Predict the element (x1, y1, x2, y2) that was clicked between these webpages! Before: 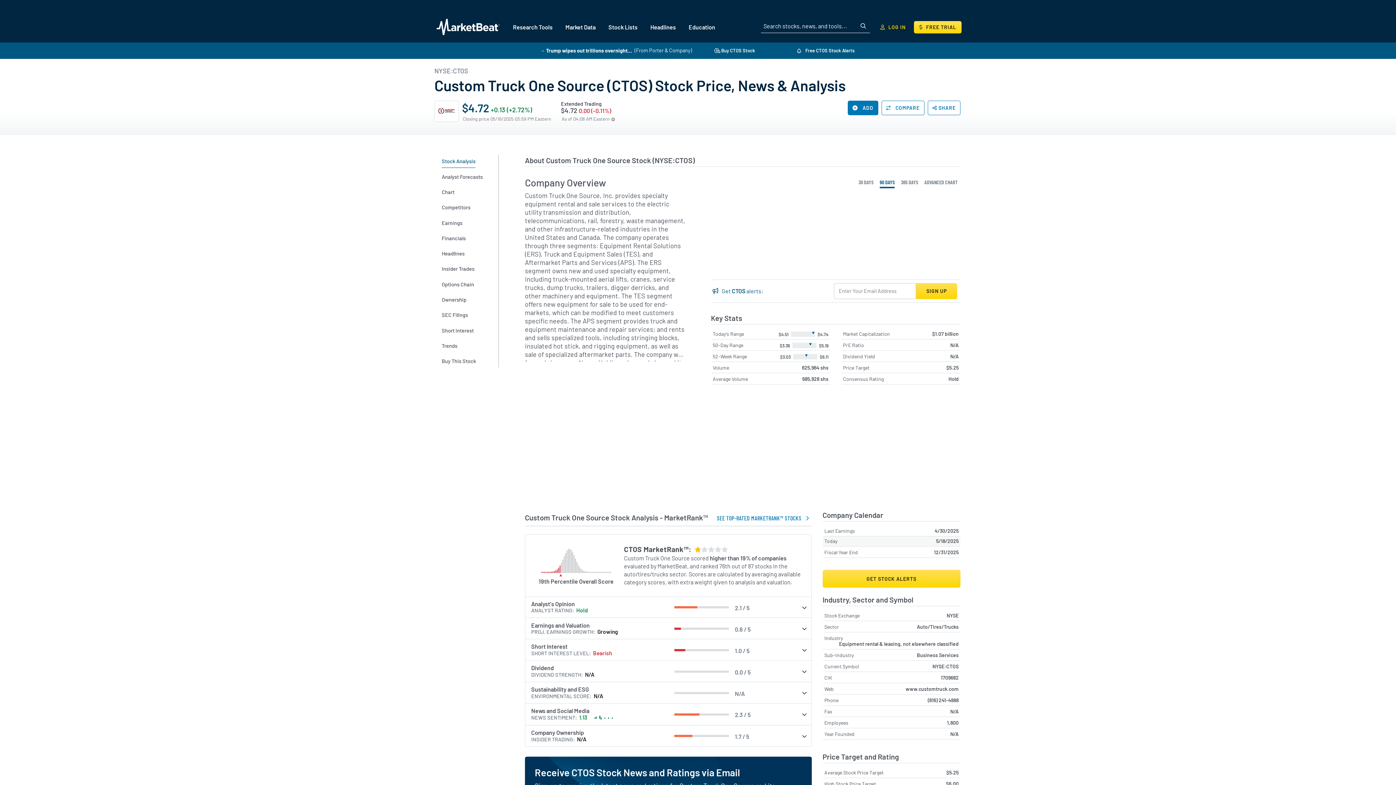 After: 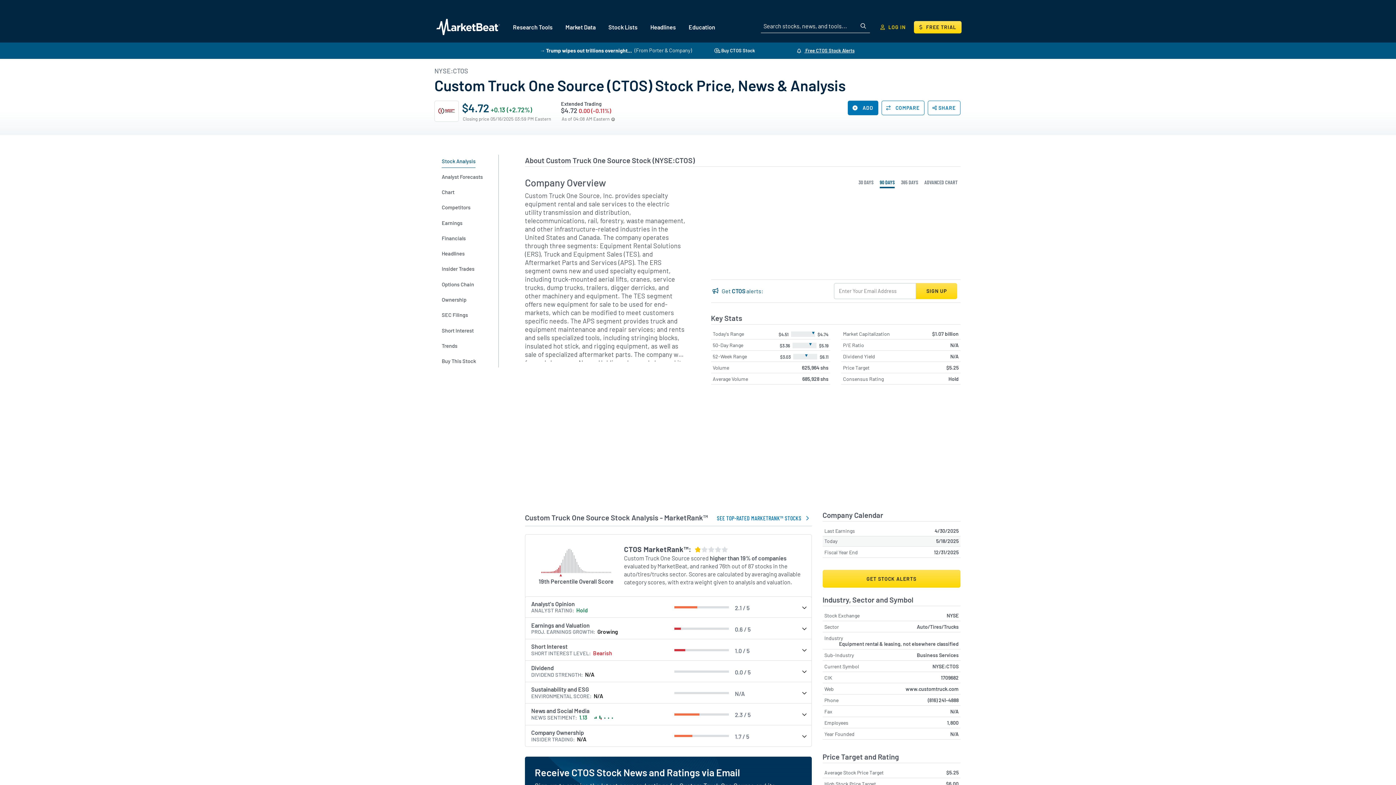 Action: bbox: (777, 46, 856, 55) label:  Free CTOS Stock Alerts